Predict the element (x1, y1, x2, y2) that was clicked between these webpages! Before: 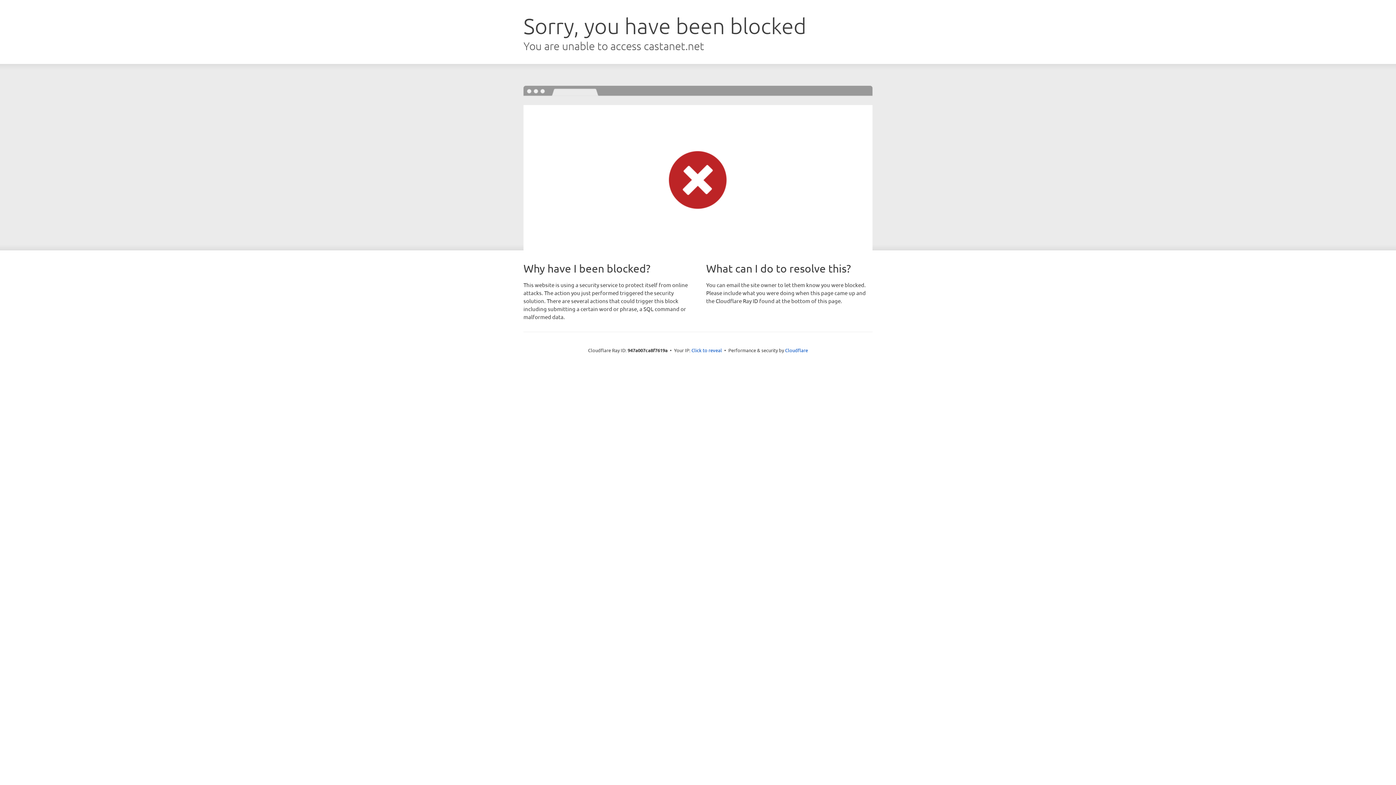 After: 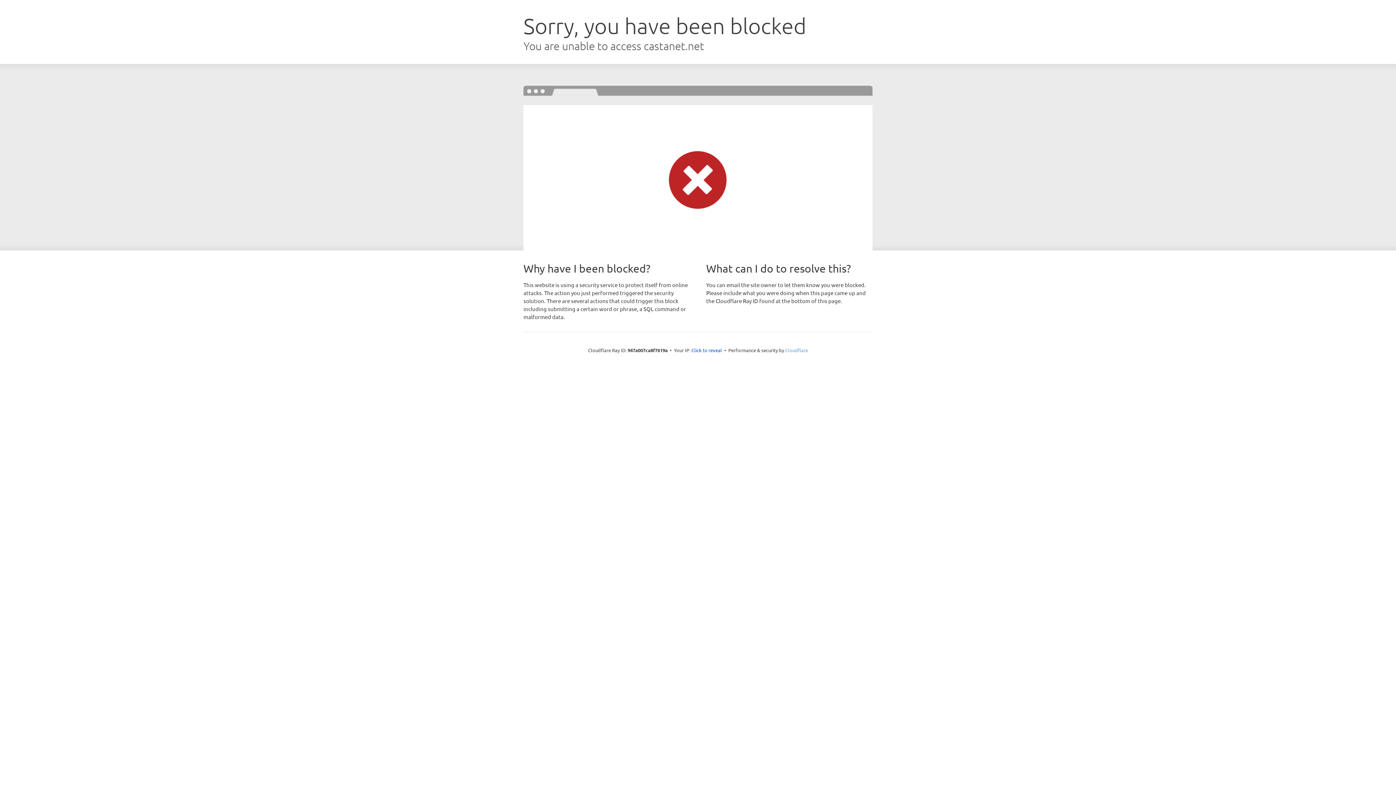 Action: label: Cloudflare bbox: (785, 347, 808, 353)